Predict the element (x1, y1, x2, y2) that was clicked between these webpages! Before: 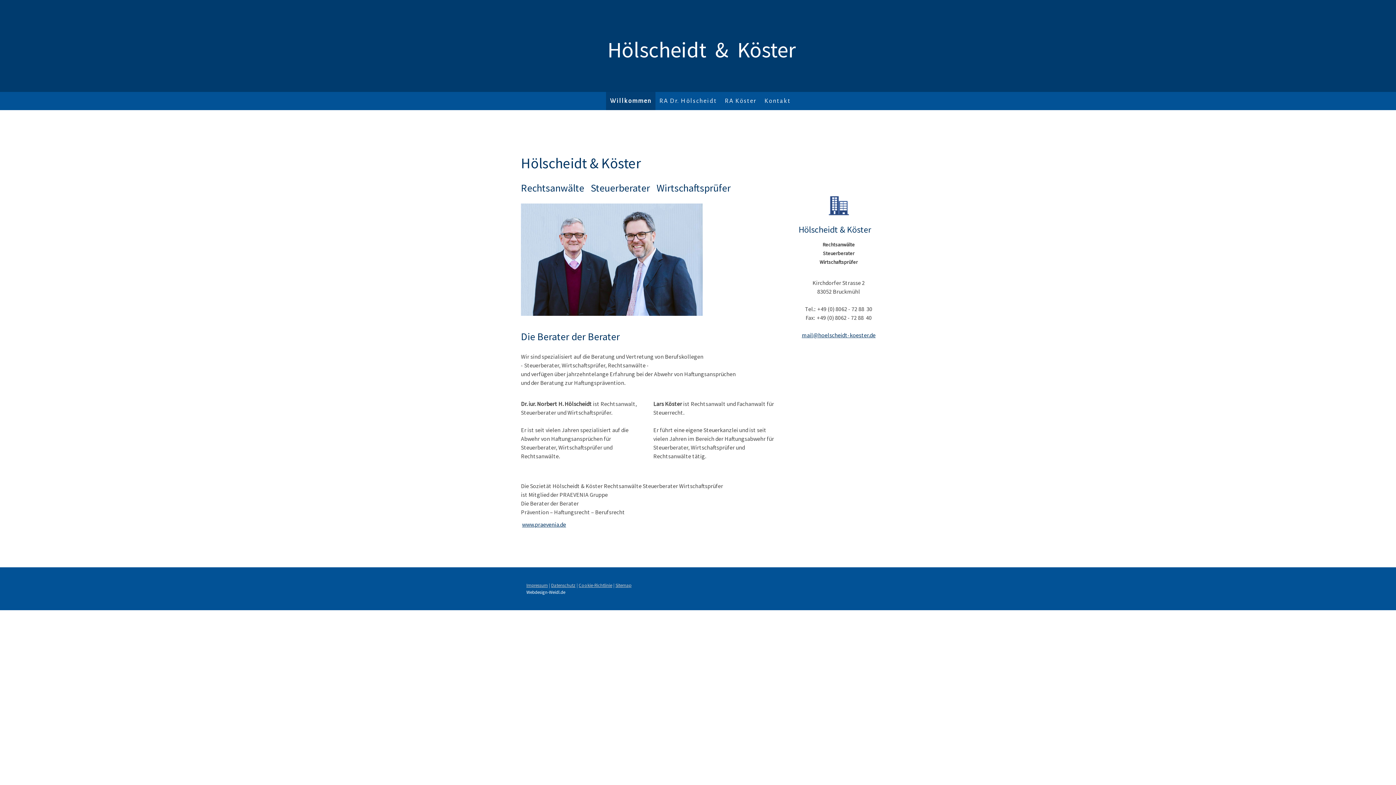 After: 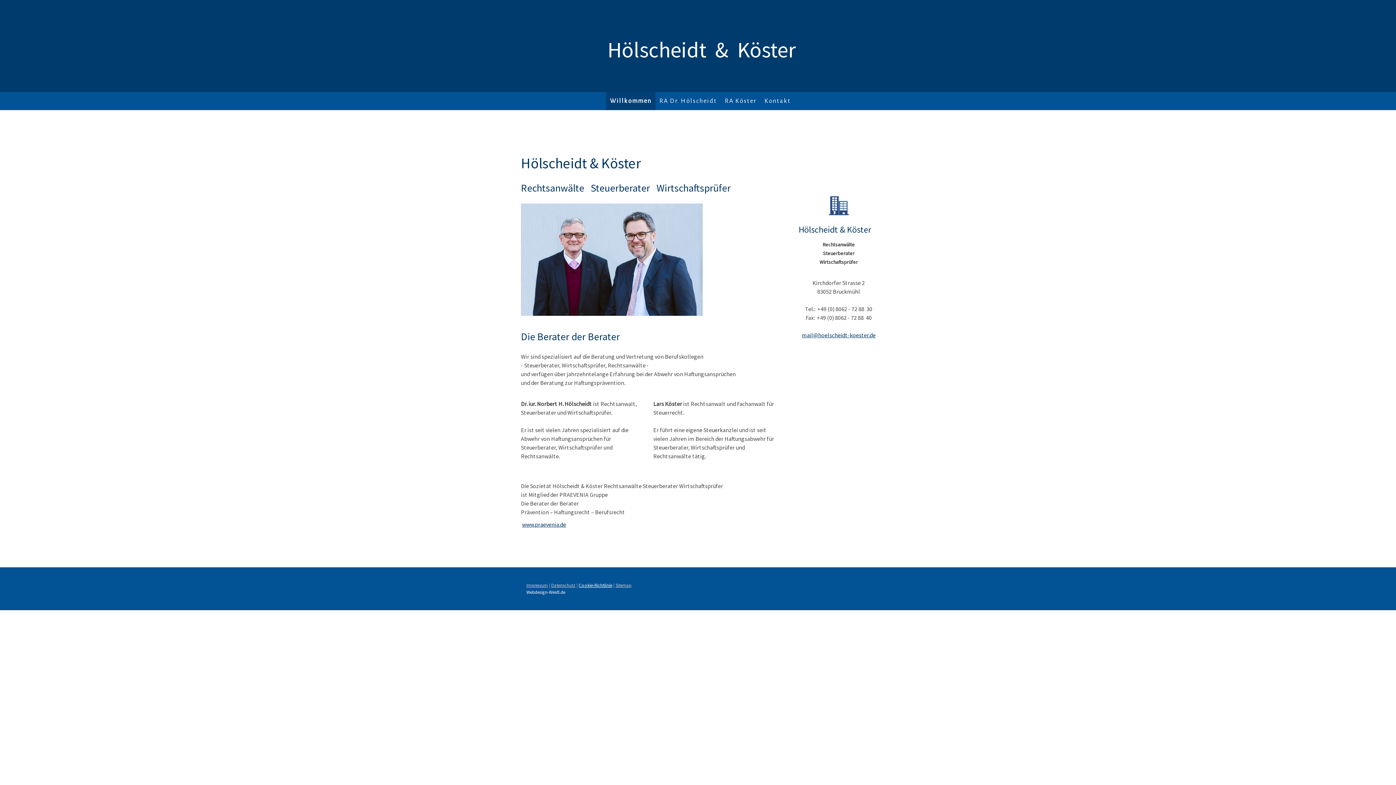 Action: bbox: (578, 582, 612, 588) label: Cookie-Richtlinie